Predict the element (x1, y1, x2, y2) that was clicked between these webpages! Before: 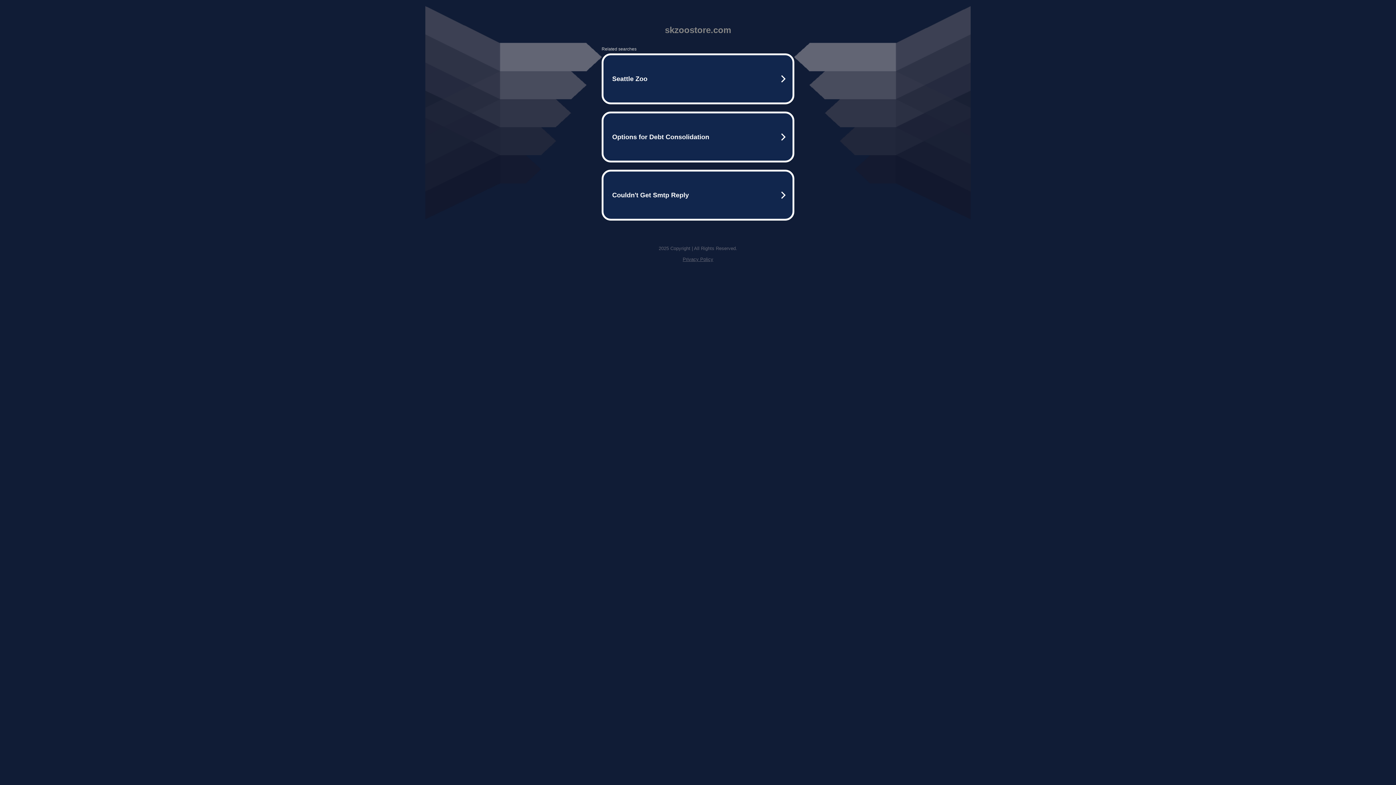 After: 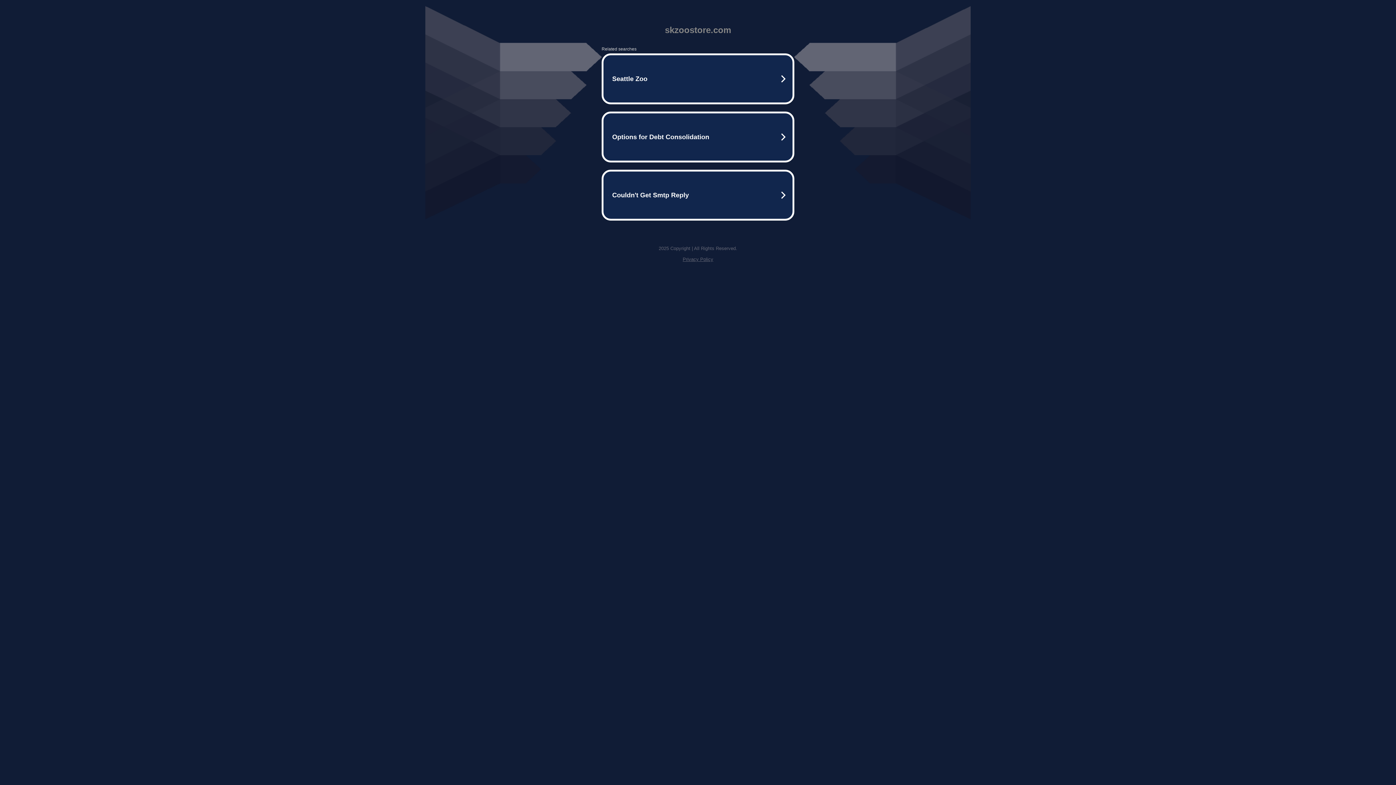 Action: label: Privacy Policy bbox: (682, 256, 713, 262)